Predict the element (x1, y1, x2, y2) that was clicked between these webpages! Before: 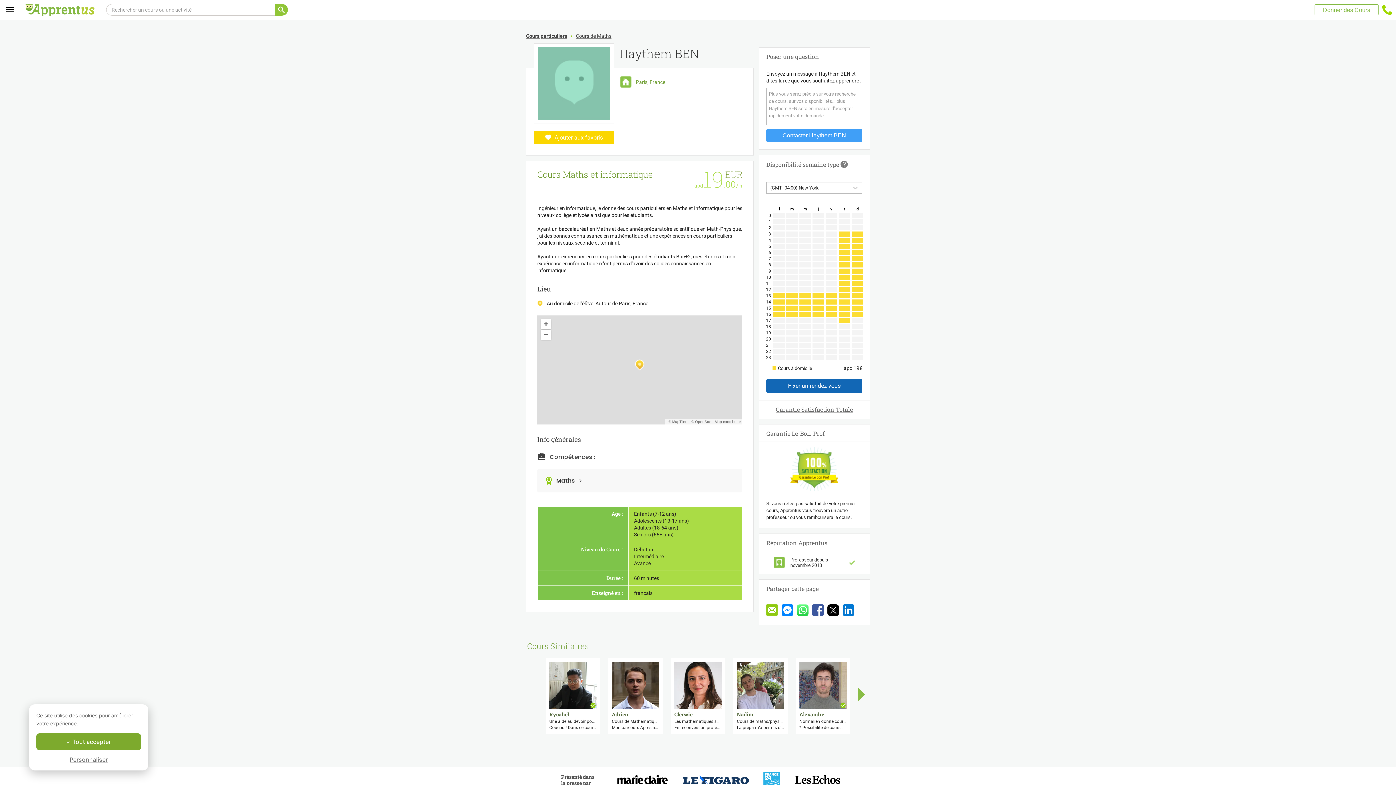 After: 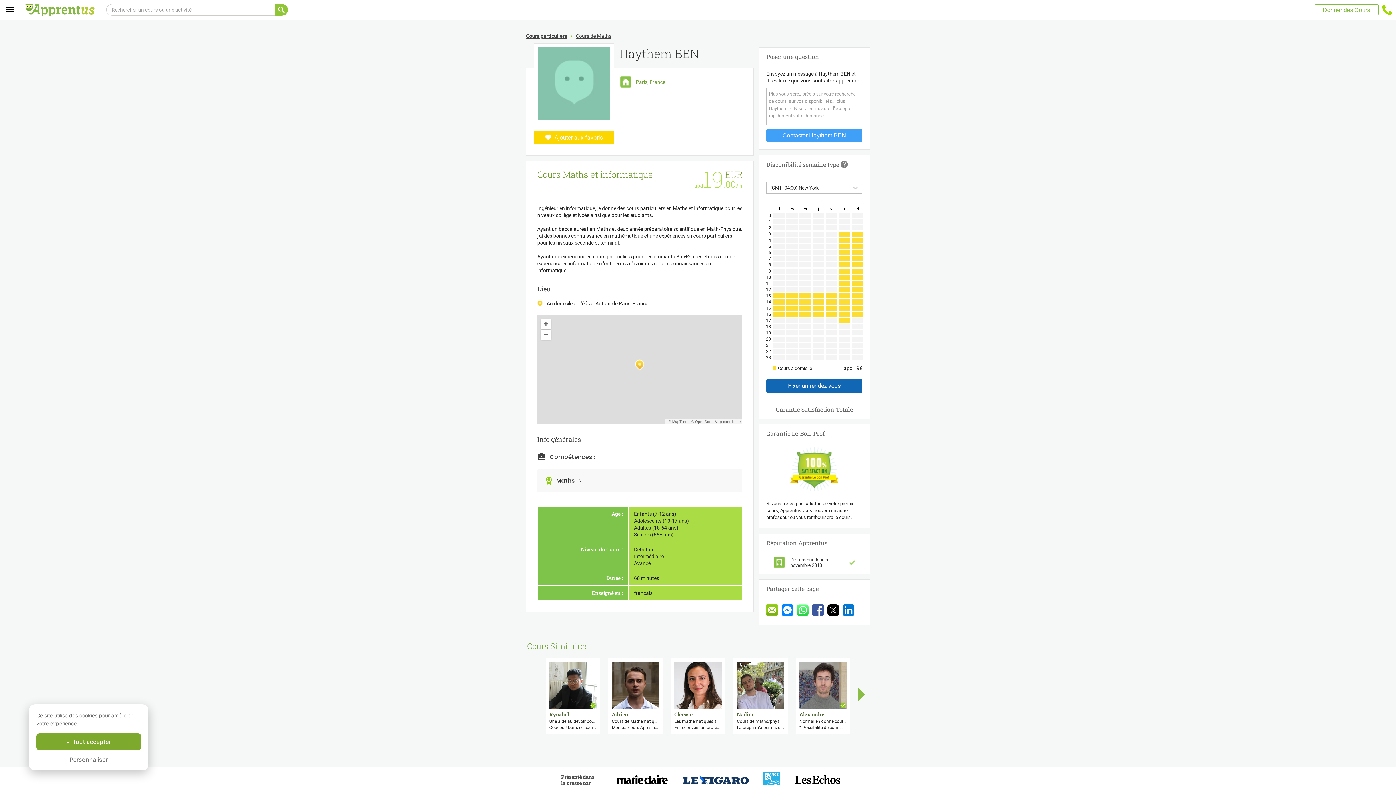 Action: bbox: (766, 604, 778, 617)